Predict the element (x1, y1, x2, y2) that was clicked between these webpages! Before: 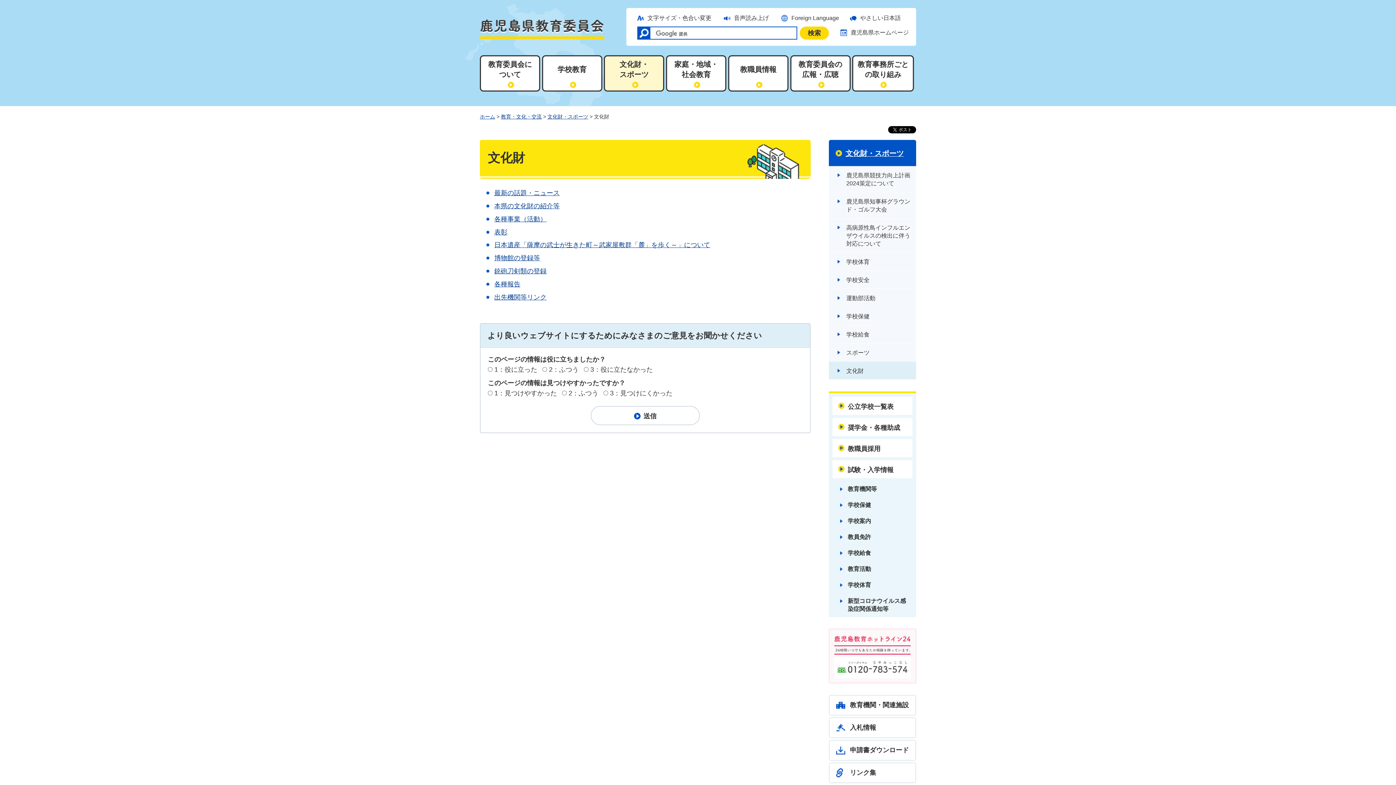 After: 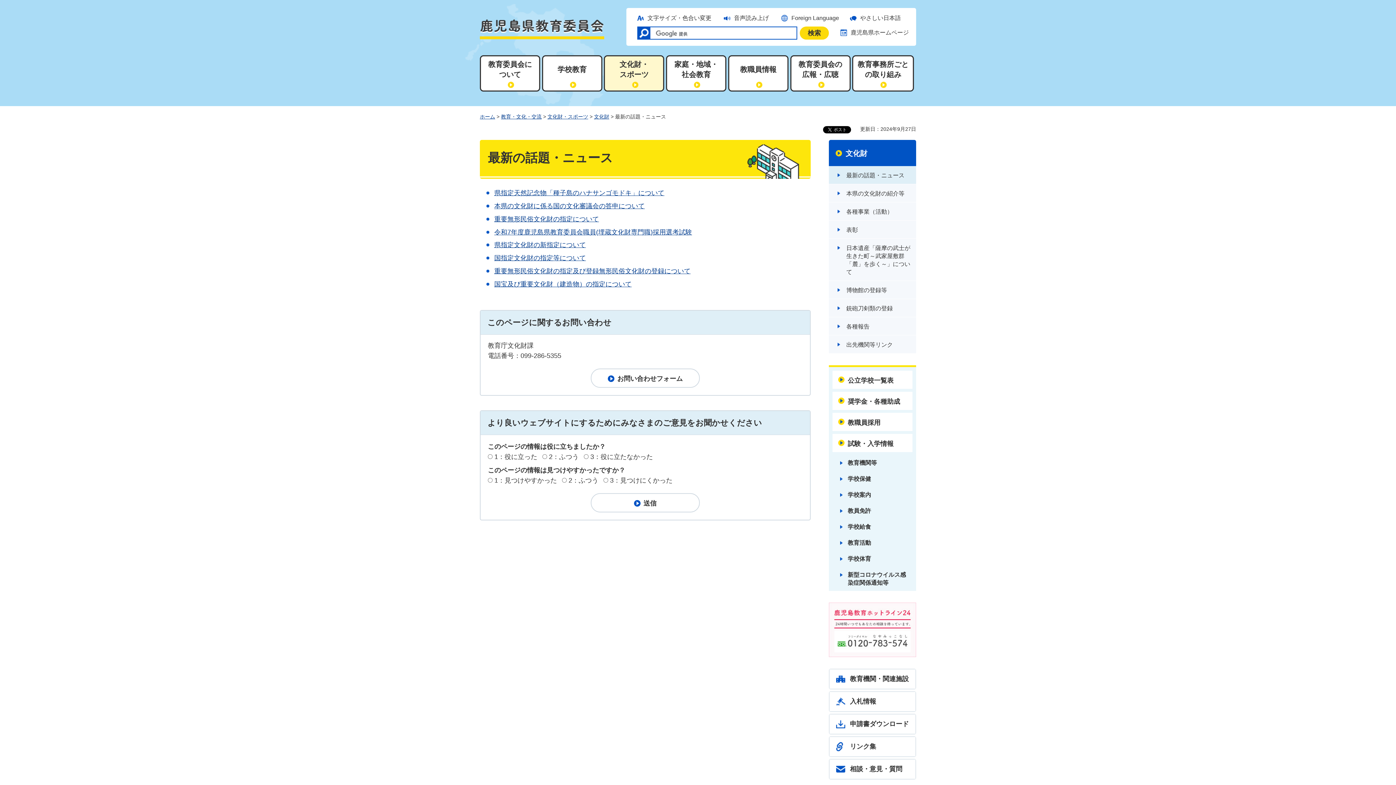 Action: bbox: (494, 189, 559, 196) label: 最新の話題・ニュース